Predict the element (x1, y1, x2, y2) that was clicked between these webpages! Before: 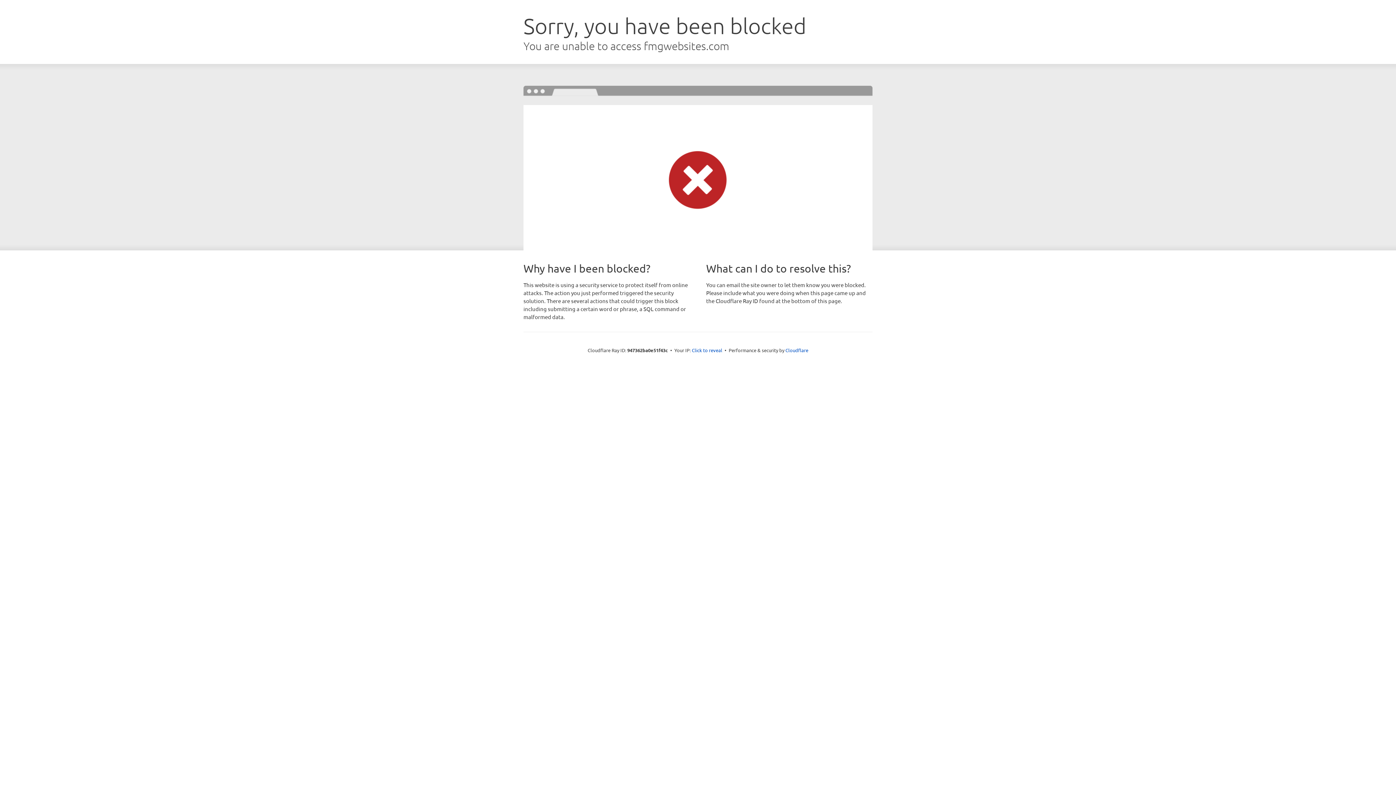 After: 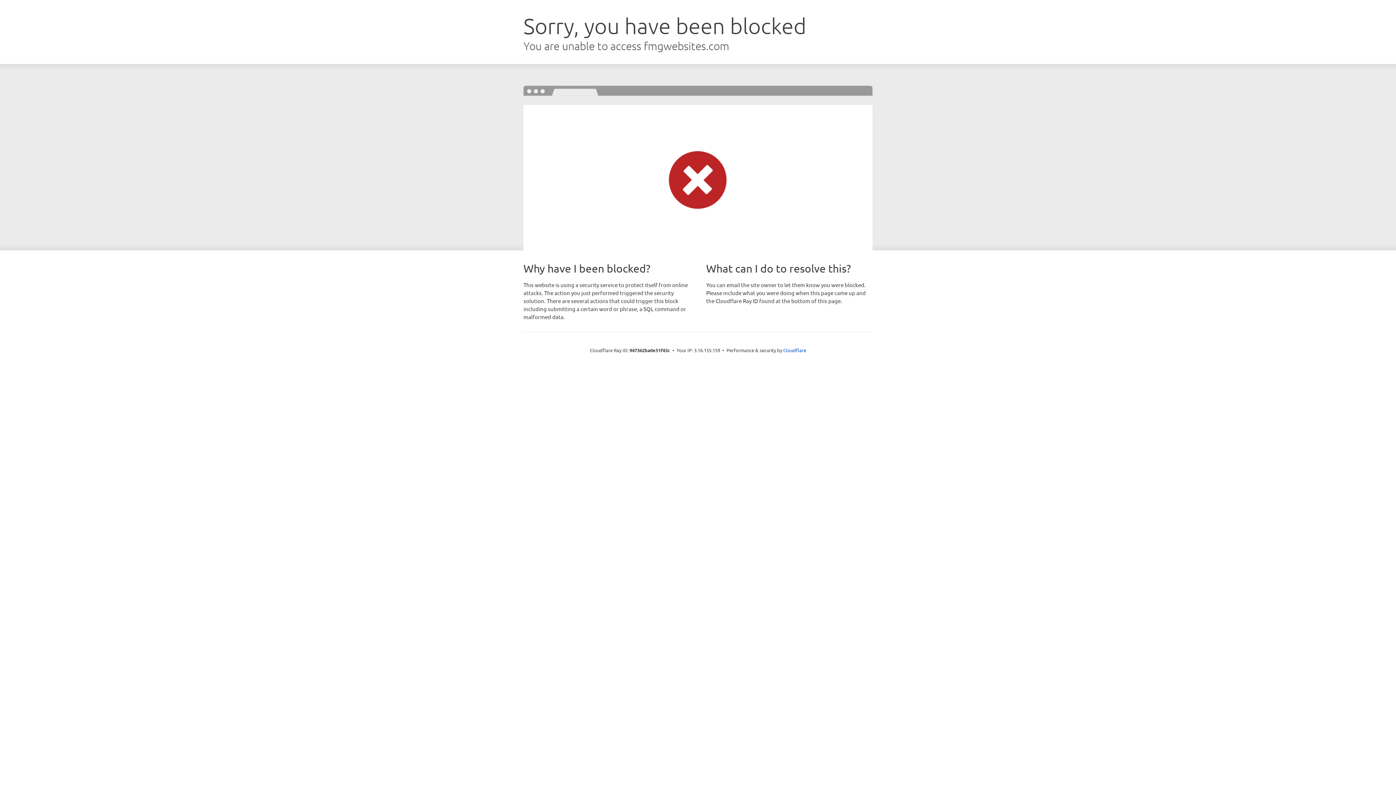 Action: label: Click to reveal bbox: (692, 346, 722, 353)